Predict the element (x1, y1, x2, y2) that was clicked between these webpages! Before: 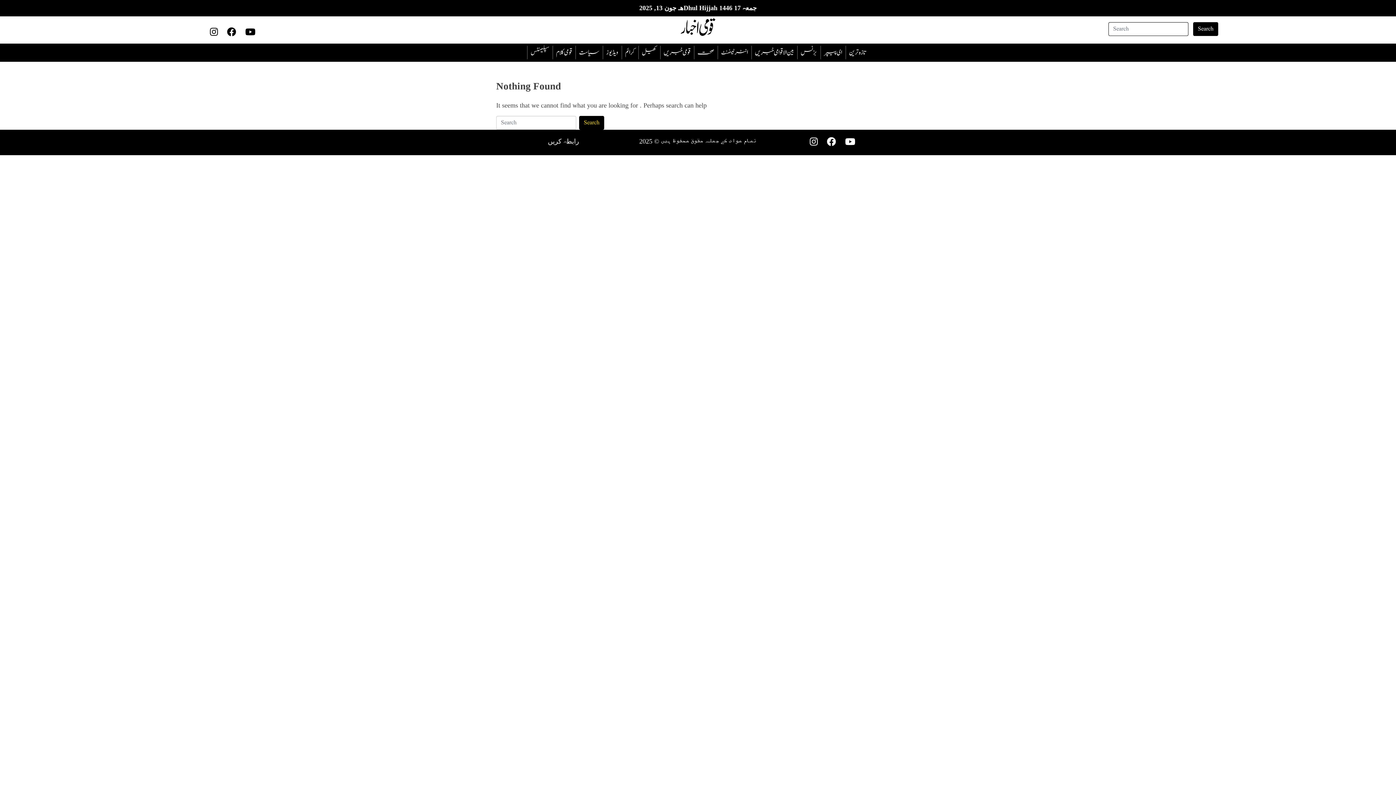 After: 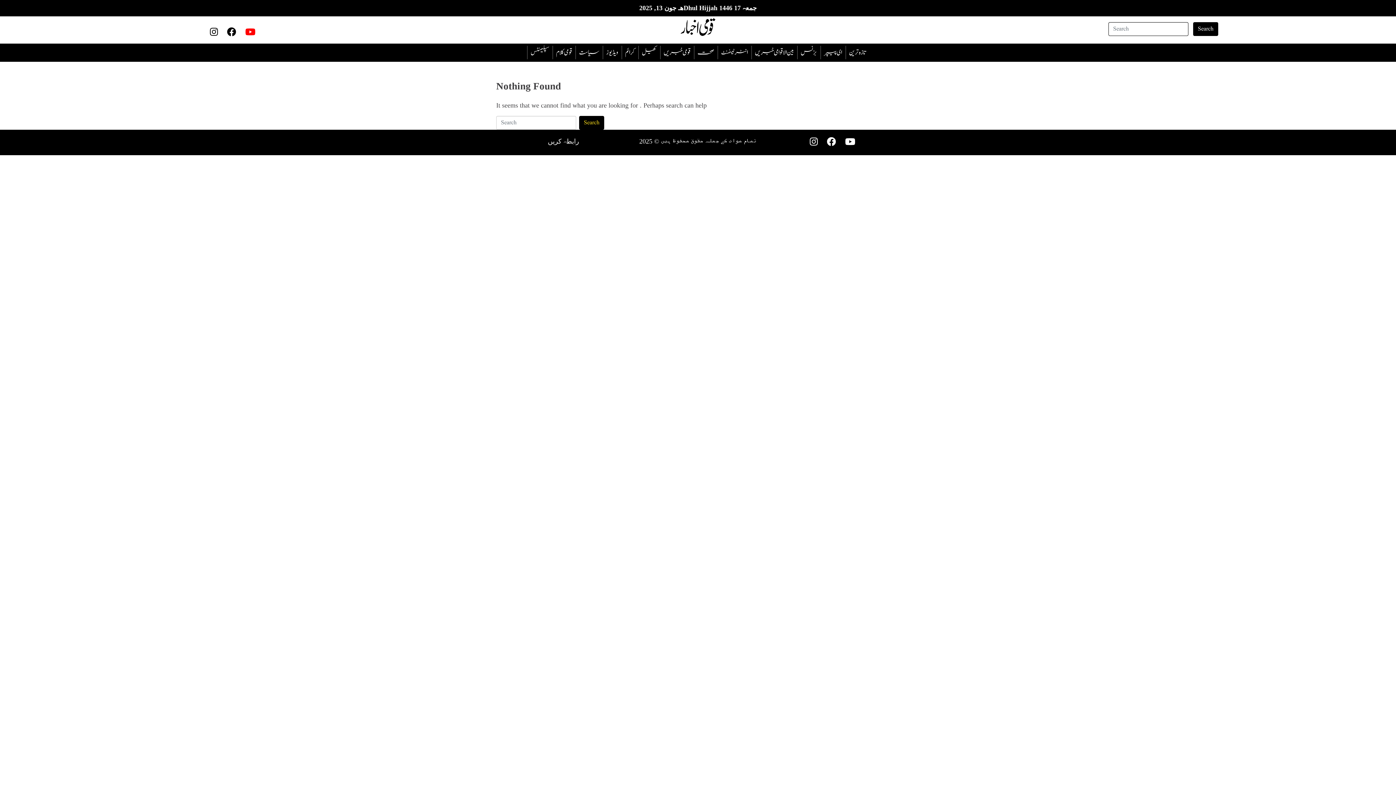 Action: bbox: (241, 29, 259, 36)